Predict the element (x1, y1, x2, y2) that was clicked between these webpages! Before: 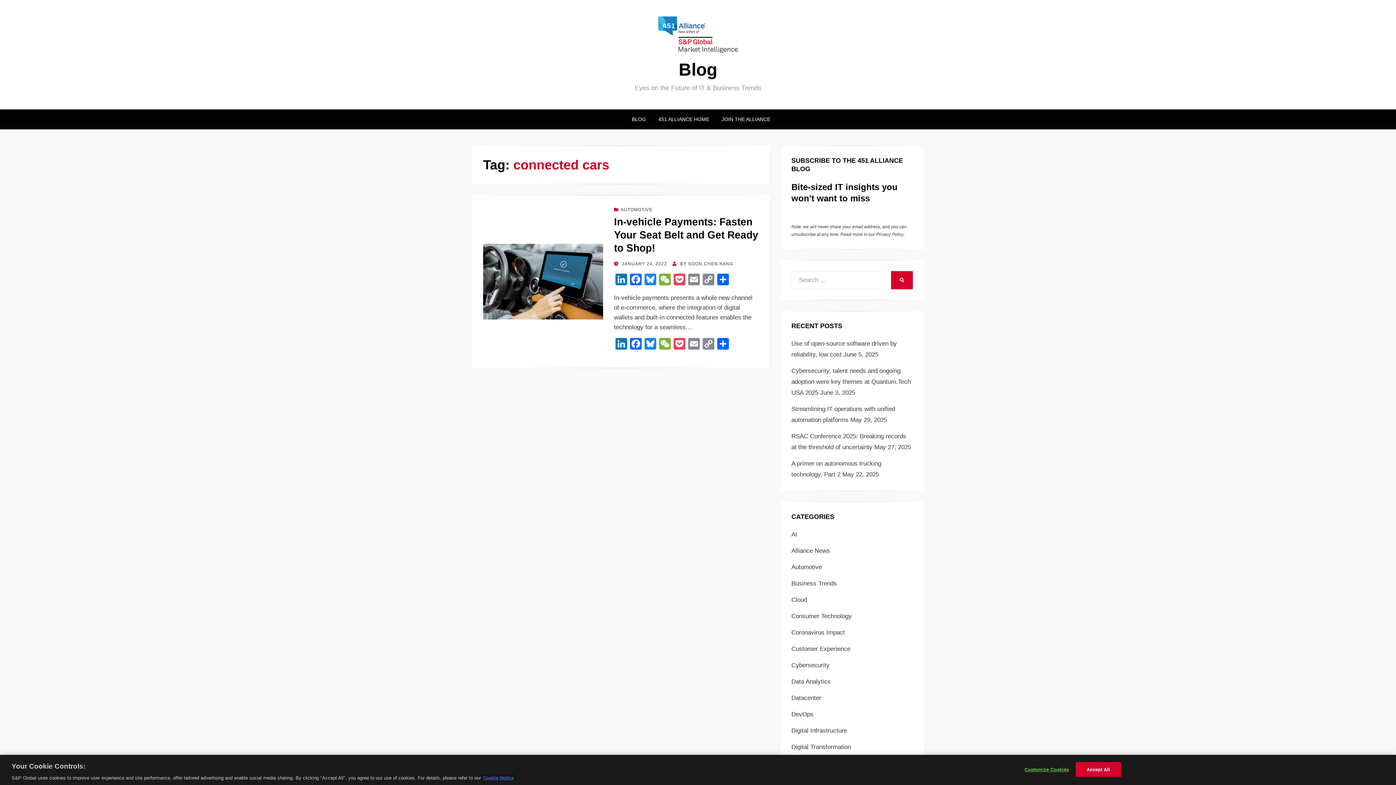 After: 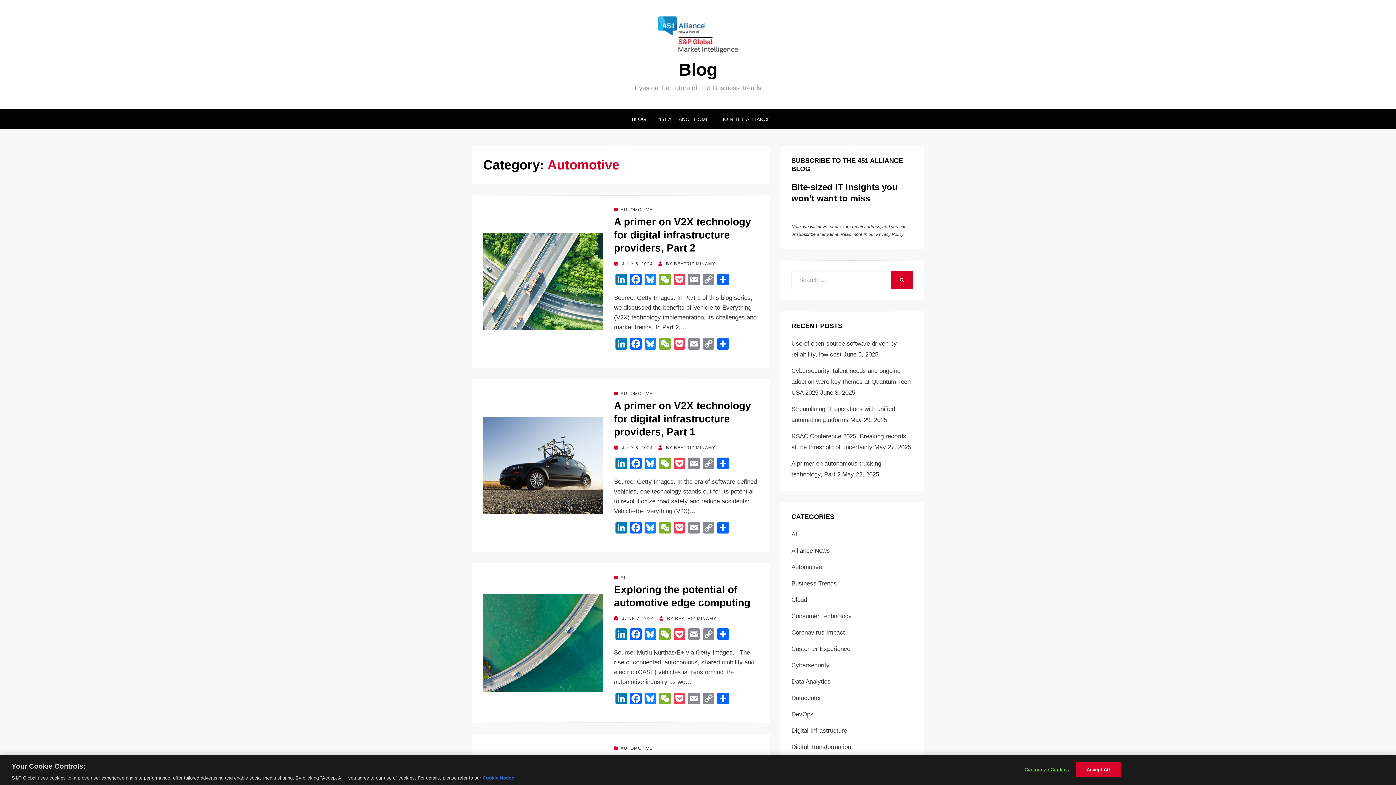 Action: bbox: (791, 564, 822, 570) label: Automotive